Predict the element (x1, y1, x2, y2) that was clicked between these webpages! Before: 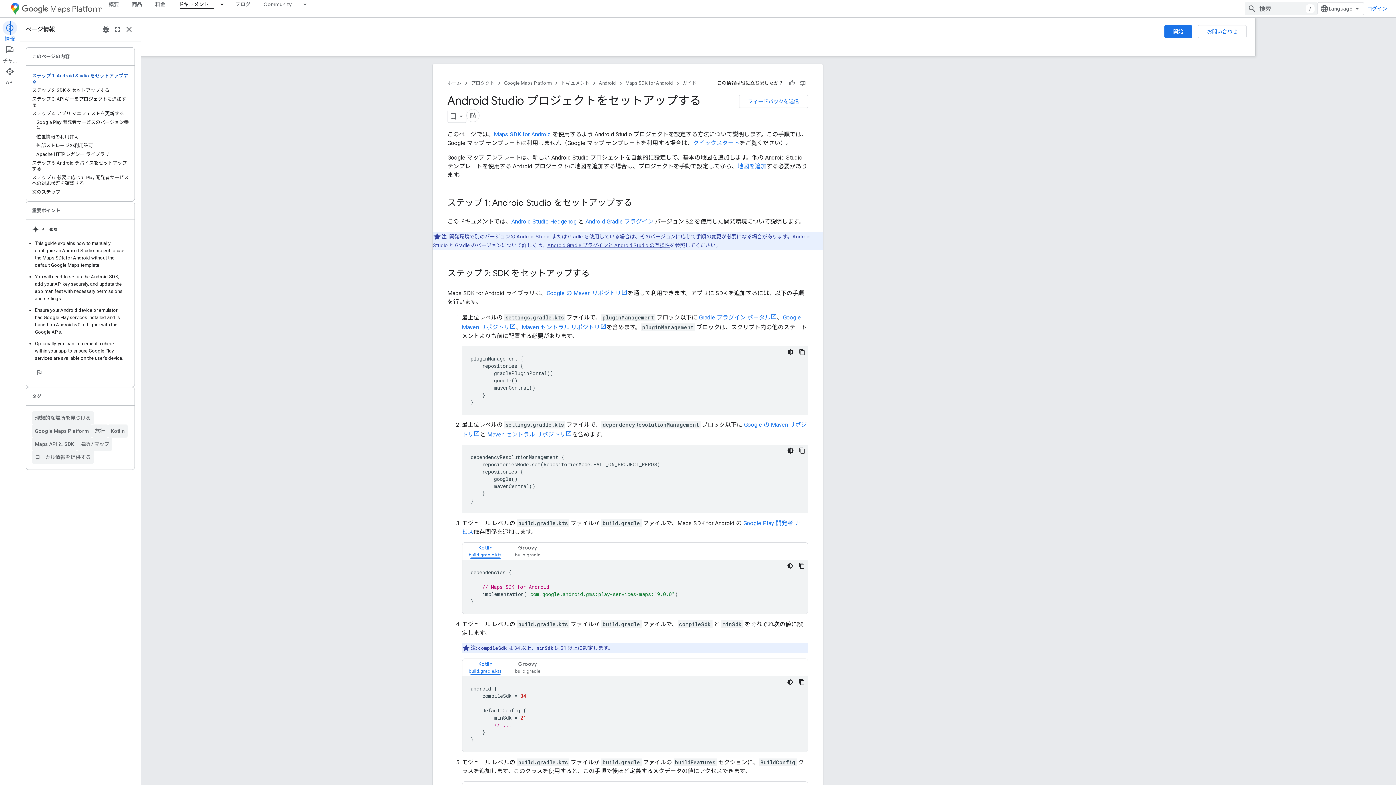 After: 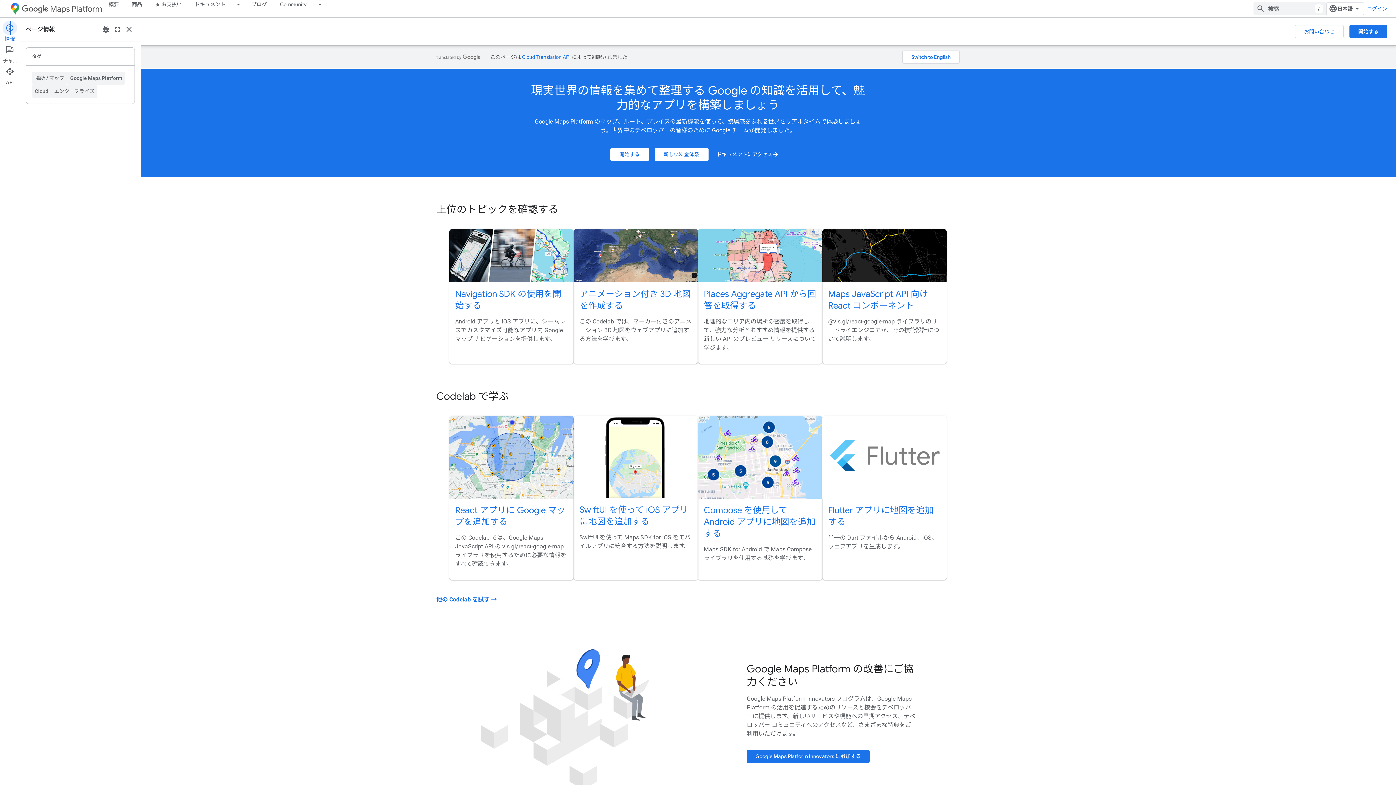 Action: bbox: (21, 2, 102, 14) label: Maps Platform